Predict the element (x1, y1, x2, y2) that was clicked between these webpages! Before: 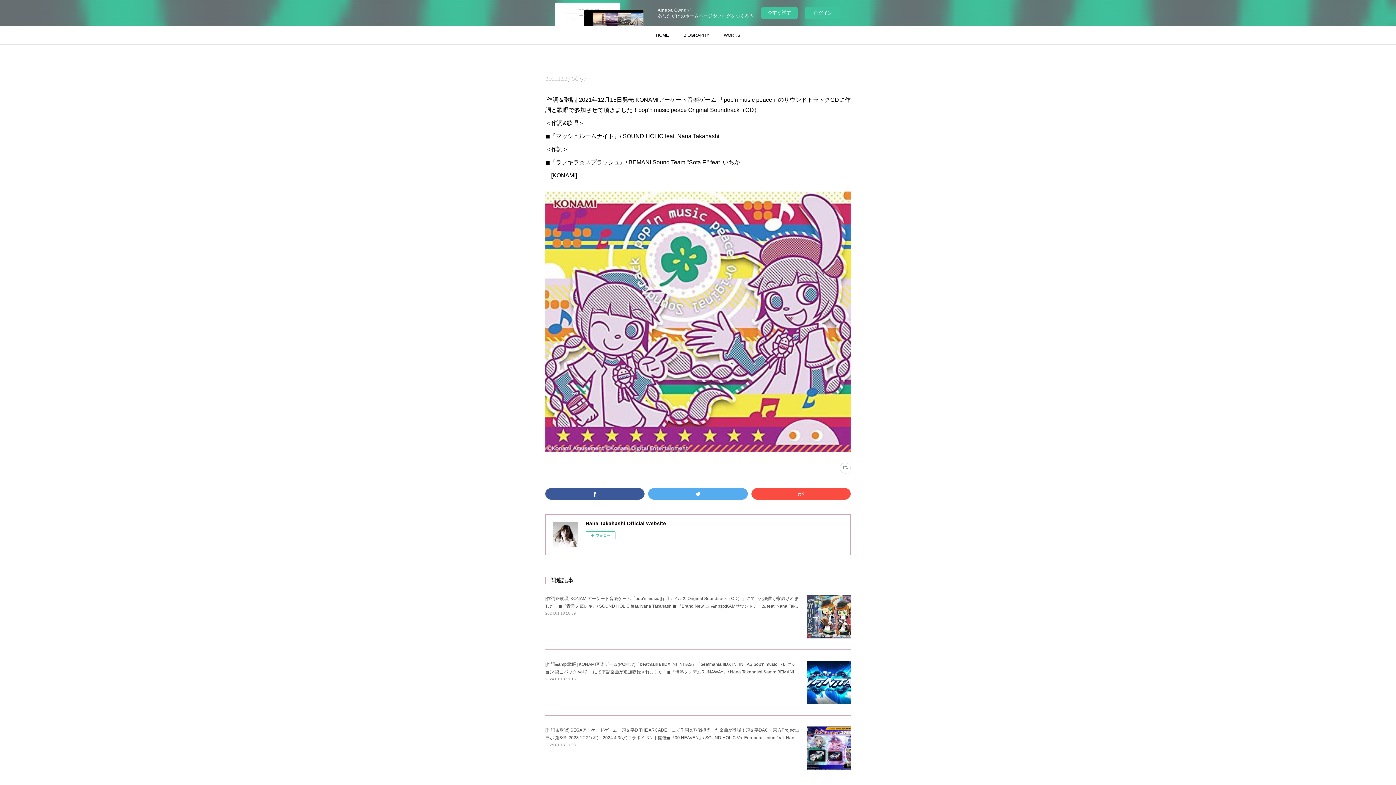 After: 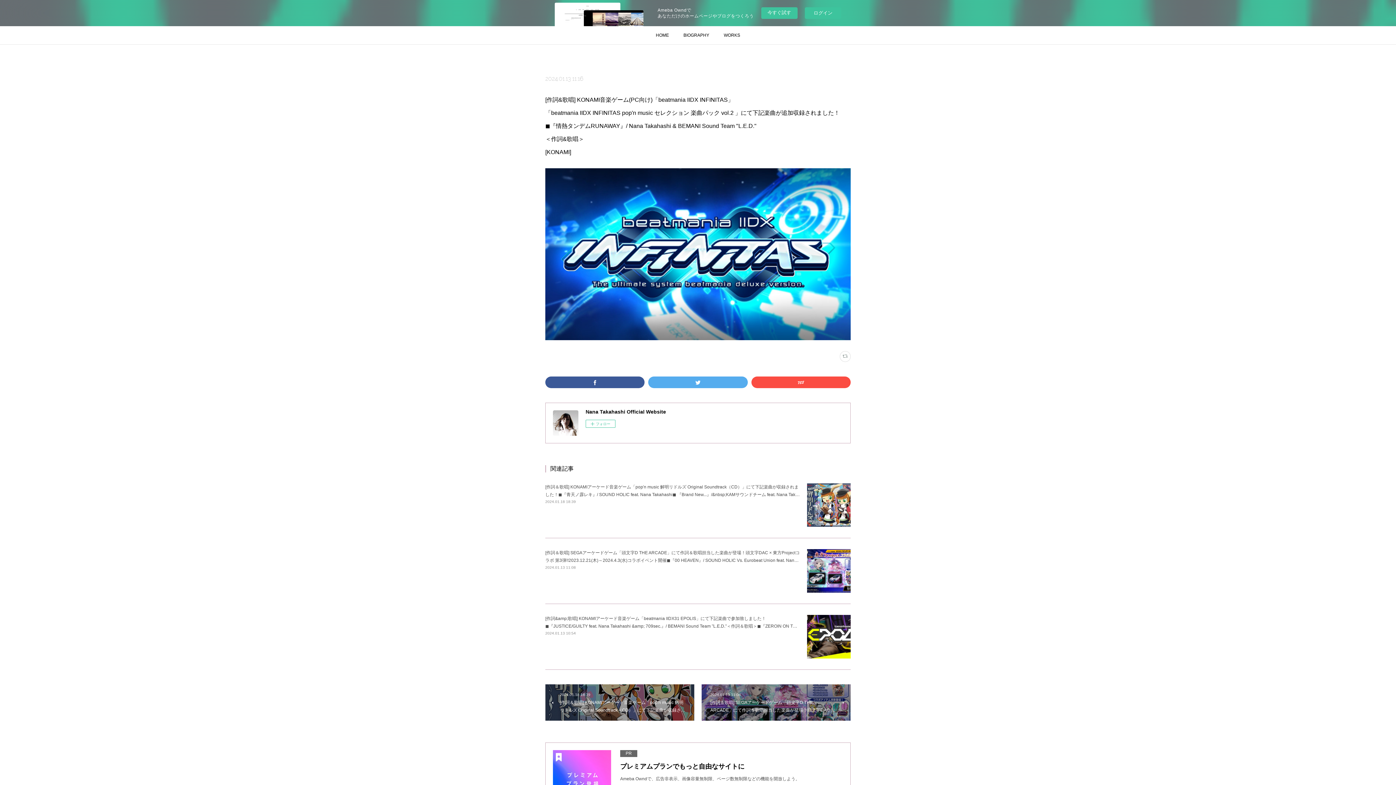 Action: bbox: (807, 660, 850, 704)